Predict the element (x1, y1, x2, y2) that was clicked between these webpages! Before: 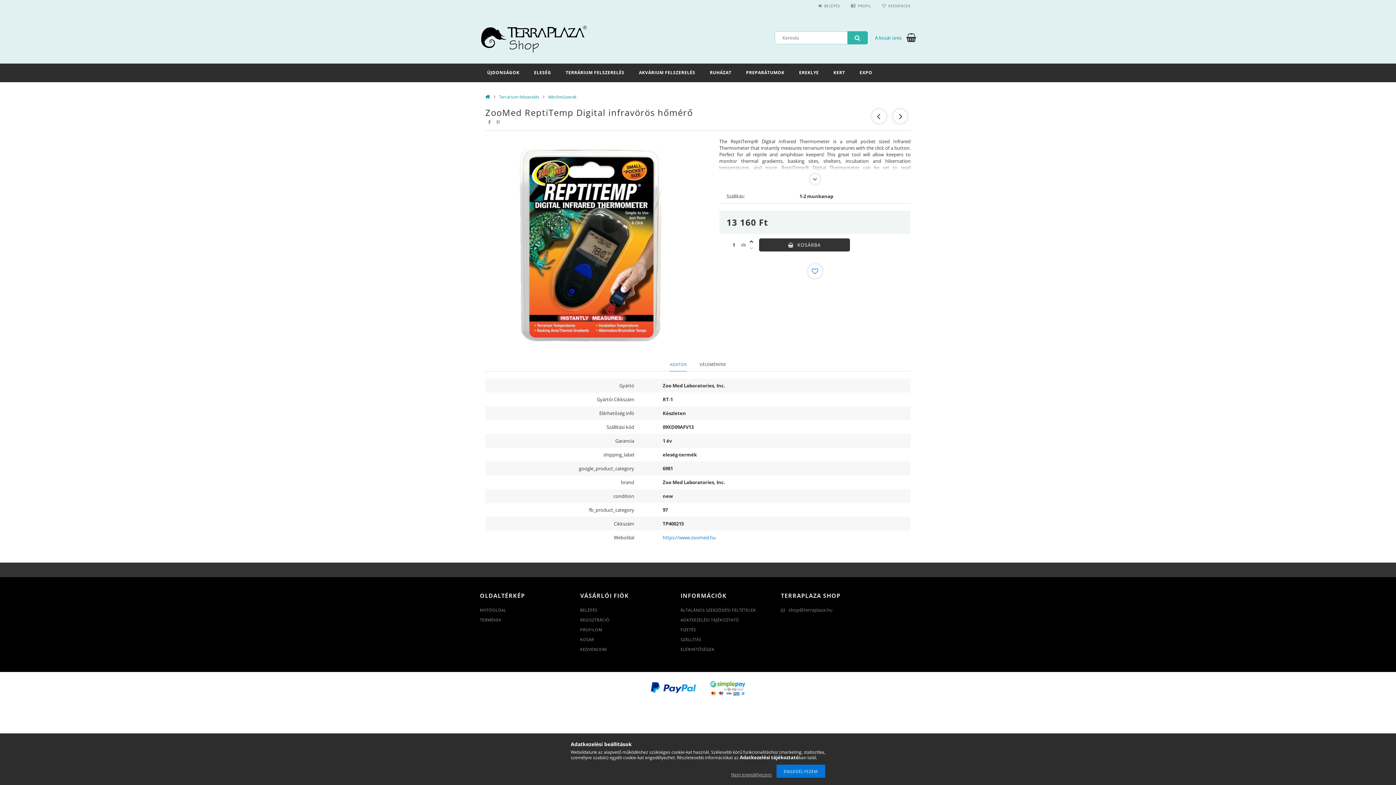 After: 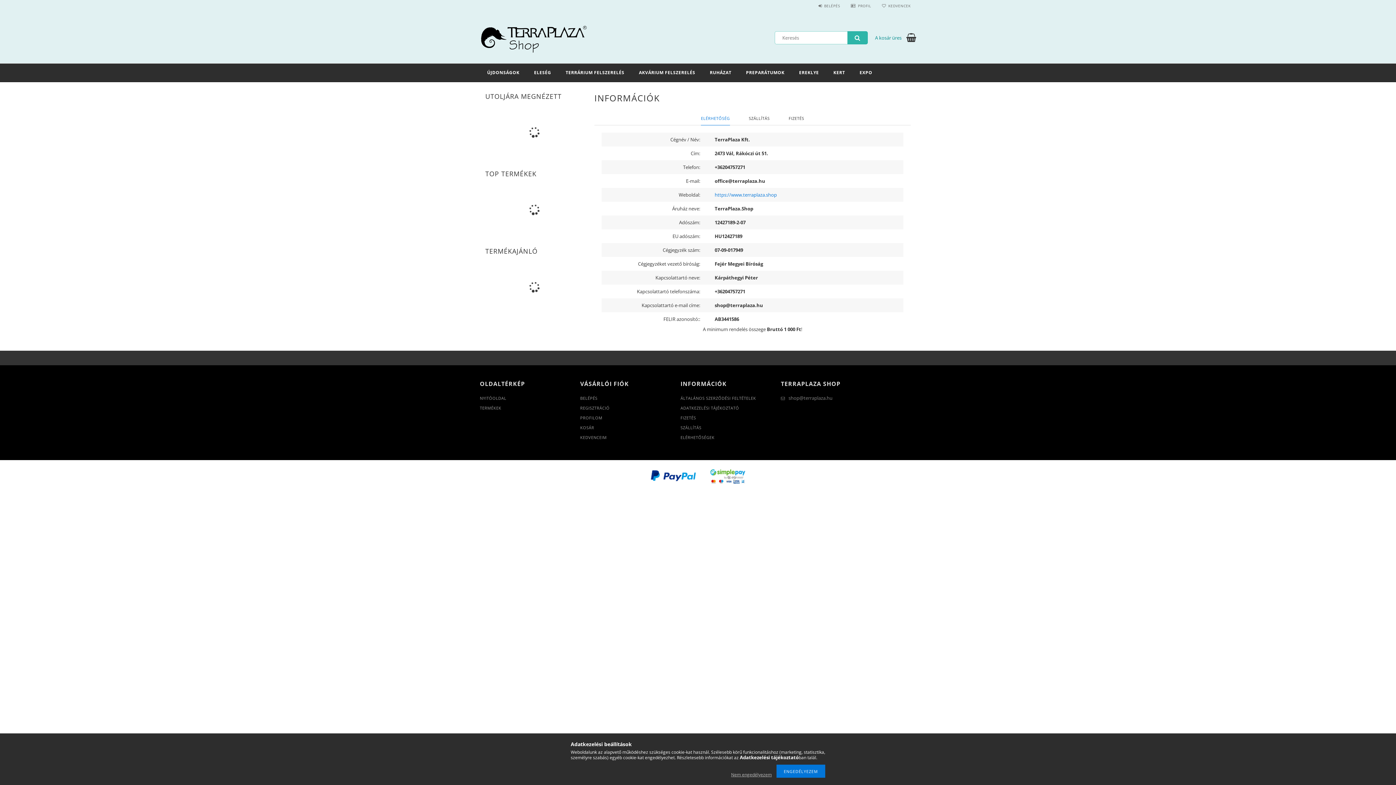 Action: bbox: (680, 646, 714, 652) label: ELÉRHETŐSÉGEK